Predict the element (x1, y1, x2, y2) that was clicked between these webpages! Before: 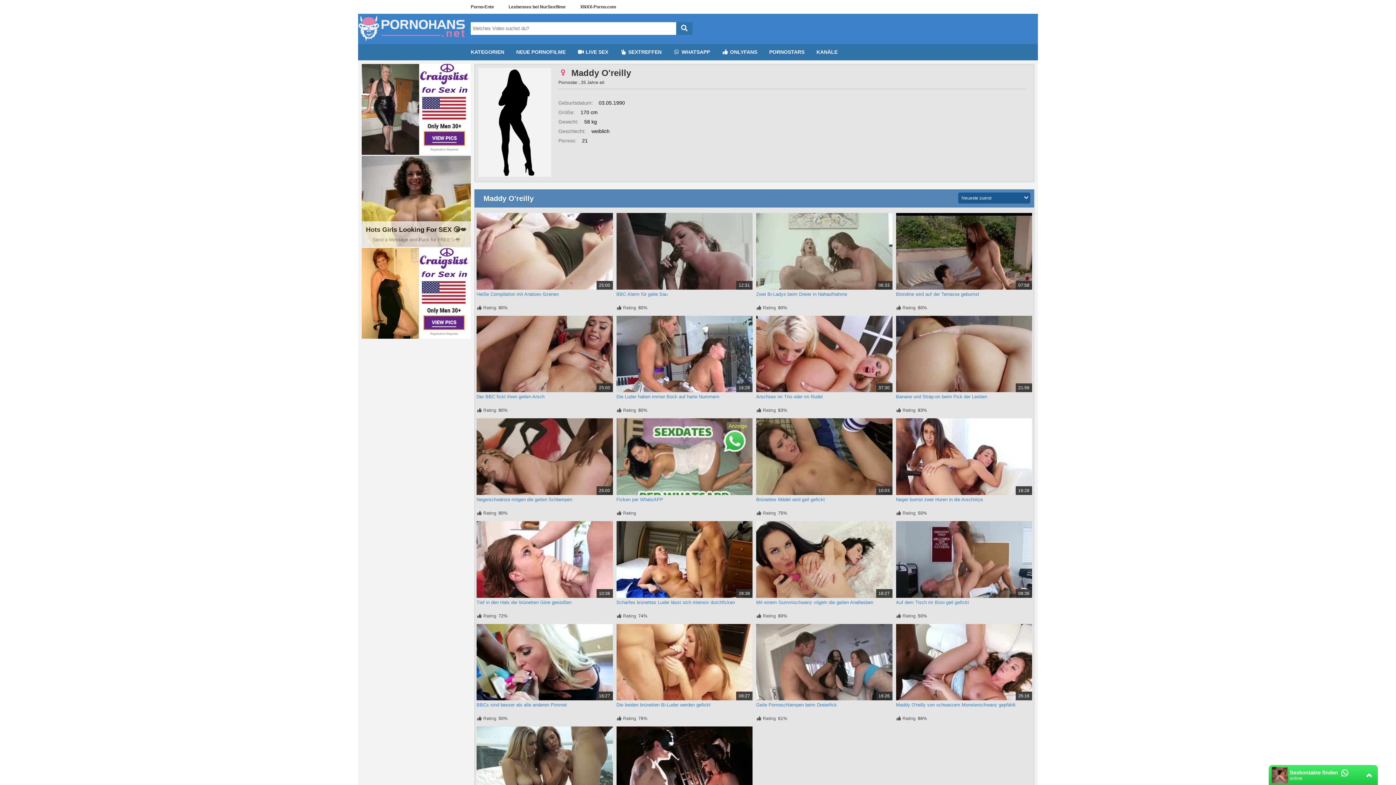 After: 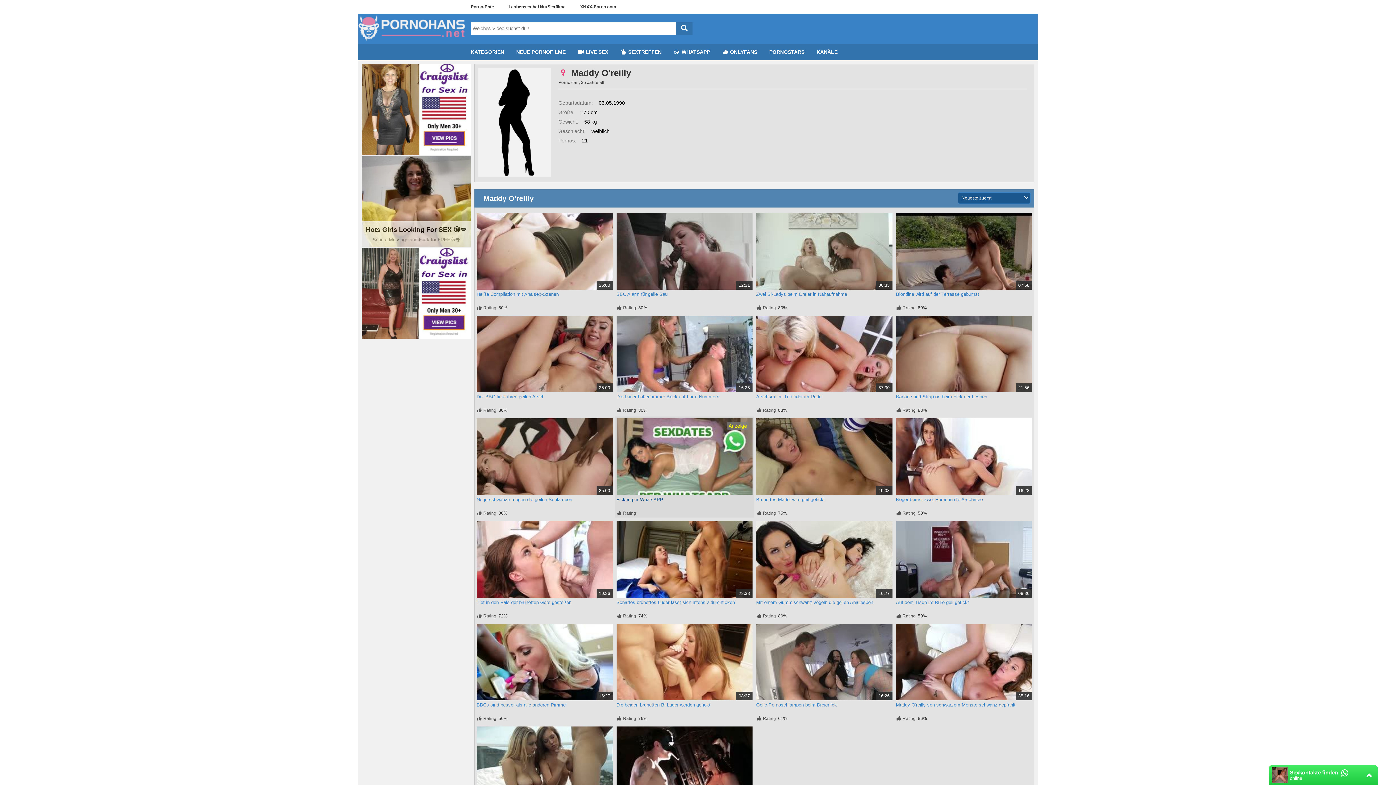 Action: bbox: (616, 497, 663, 502) label: Ficken per WhatsAPP